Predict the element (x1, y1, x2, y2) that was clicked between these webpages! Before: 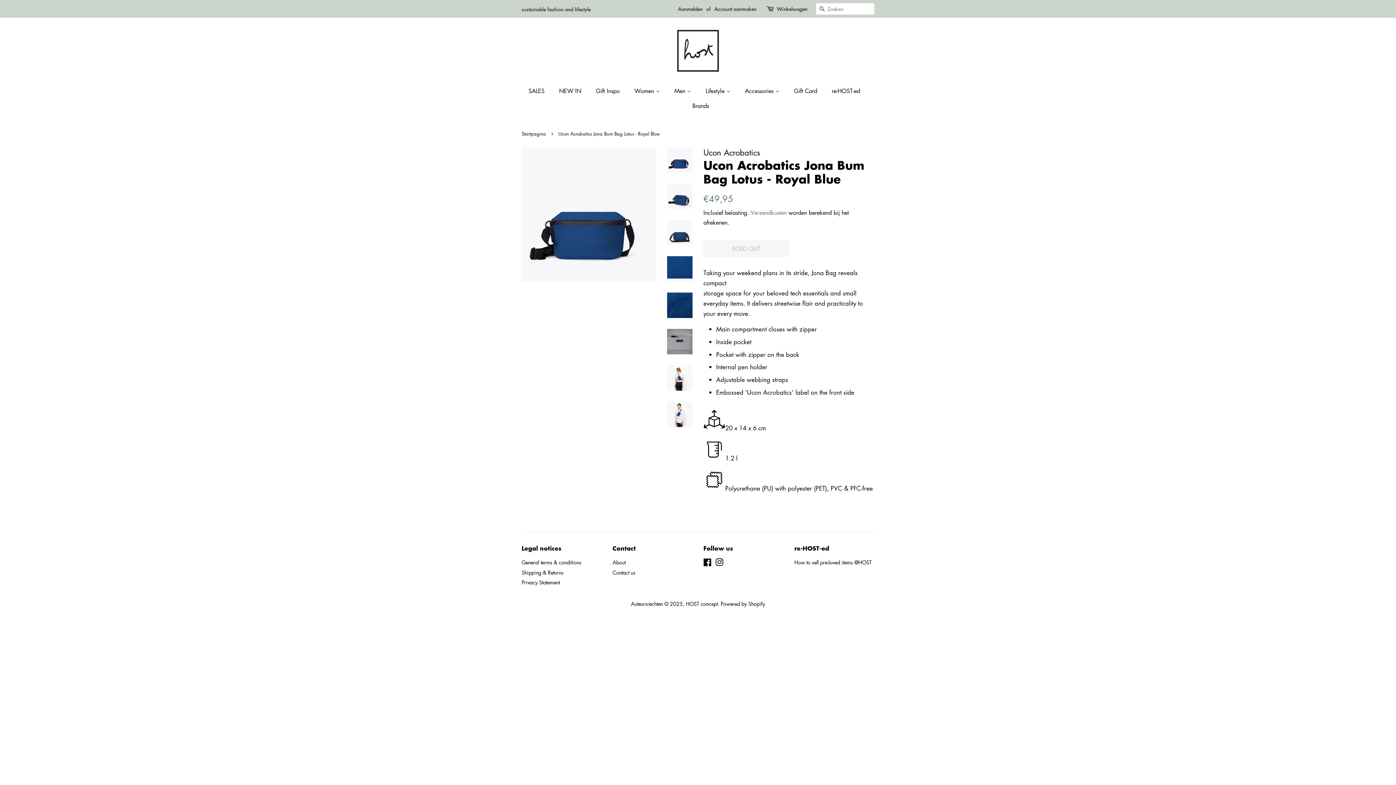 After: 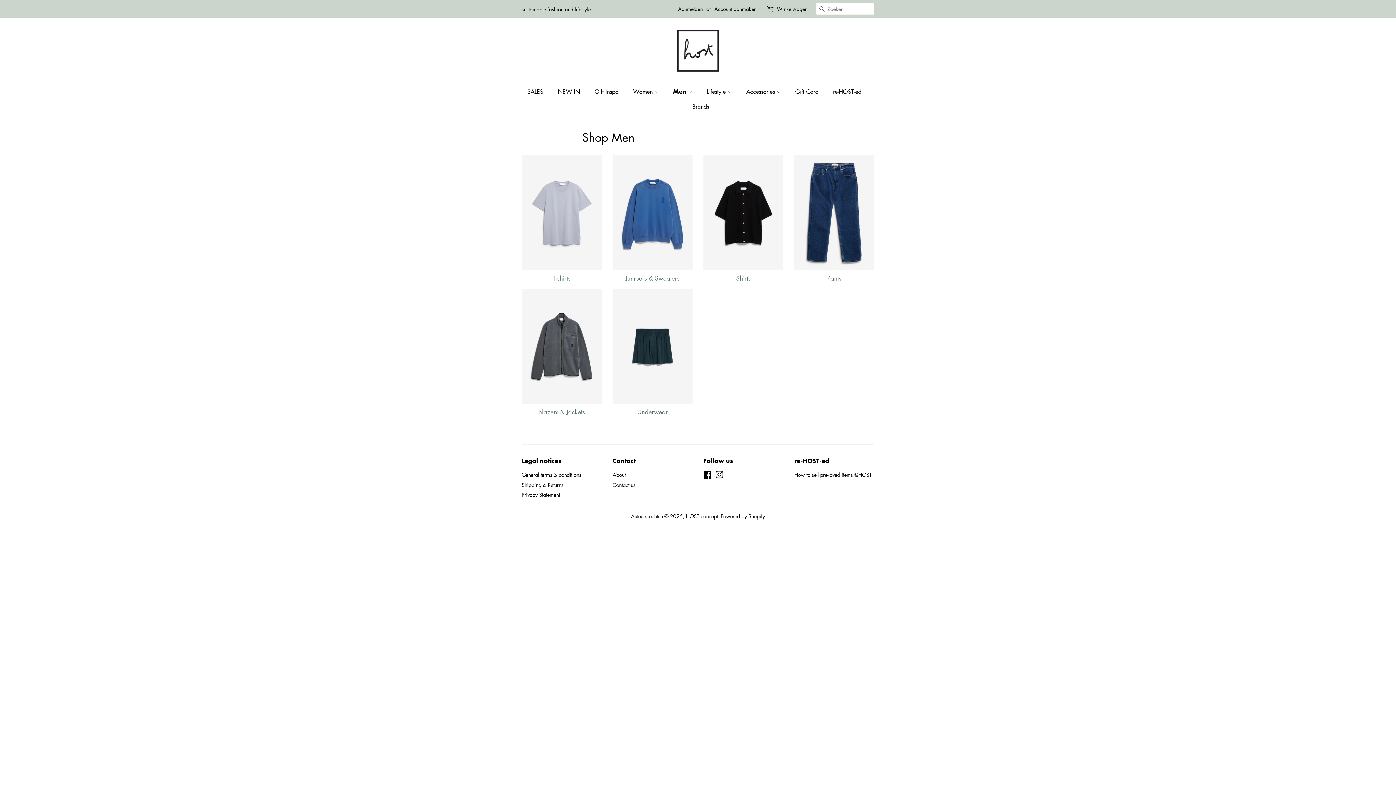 Action: label: Men  bbox: (669, 83, 698, 98)